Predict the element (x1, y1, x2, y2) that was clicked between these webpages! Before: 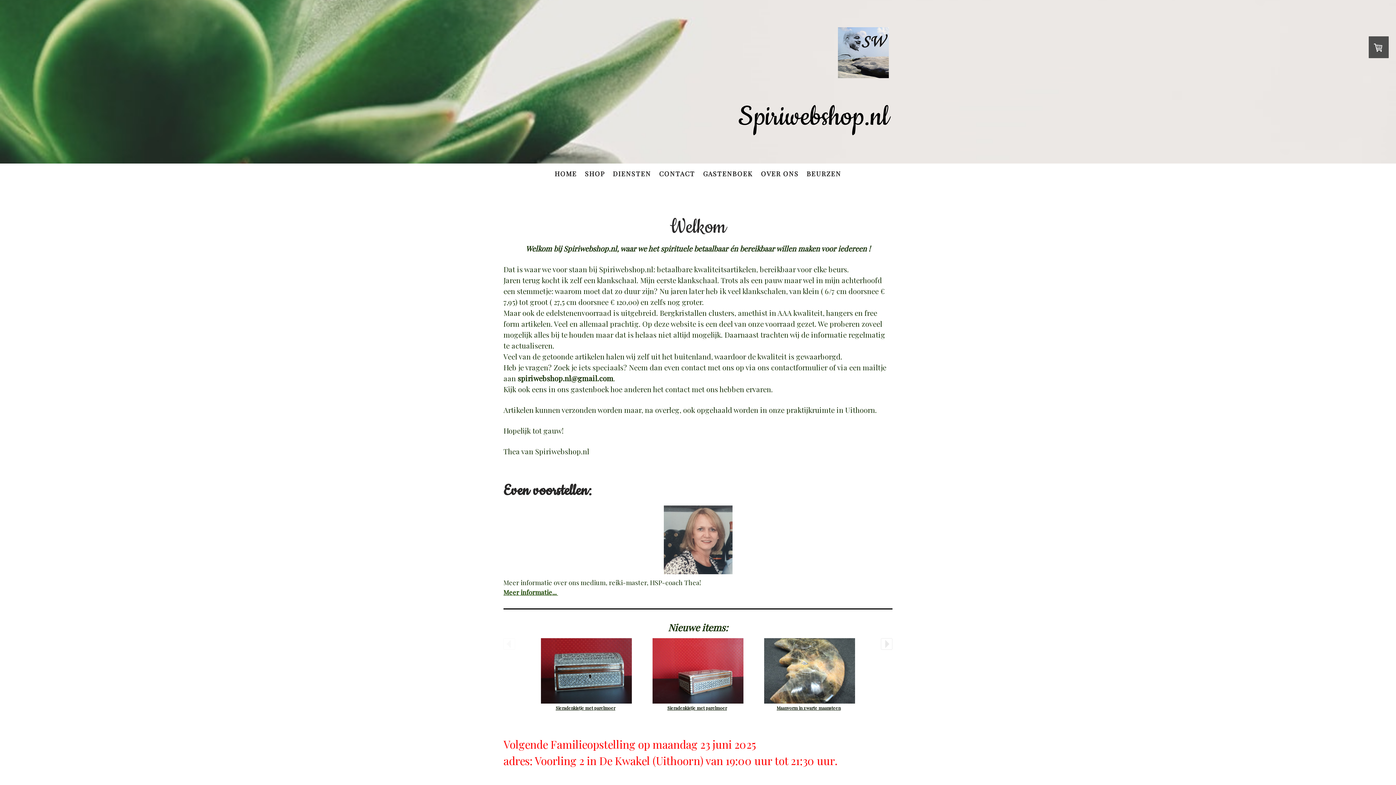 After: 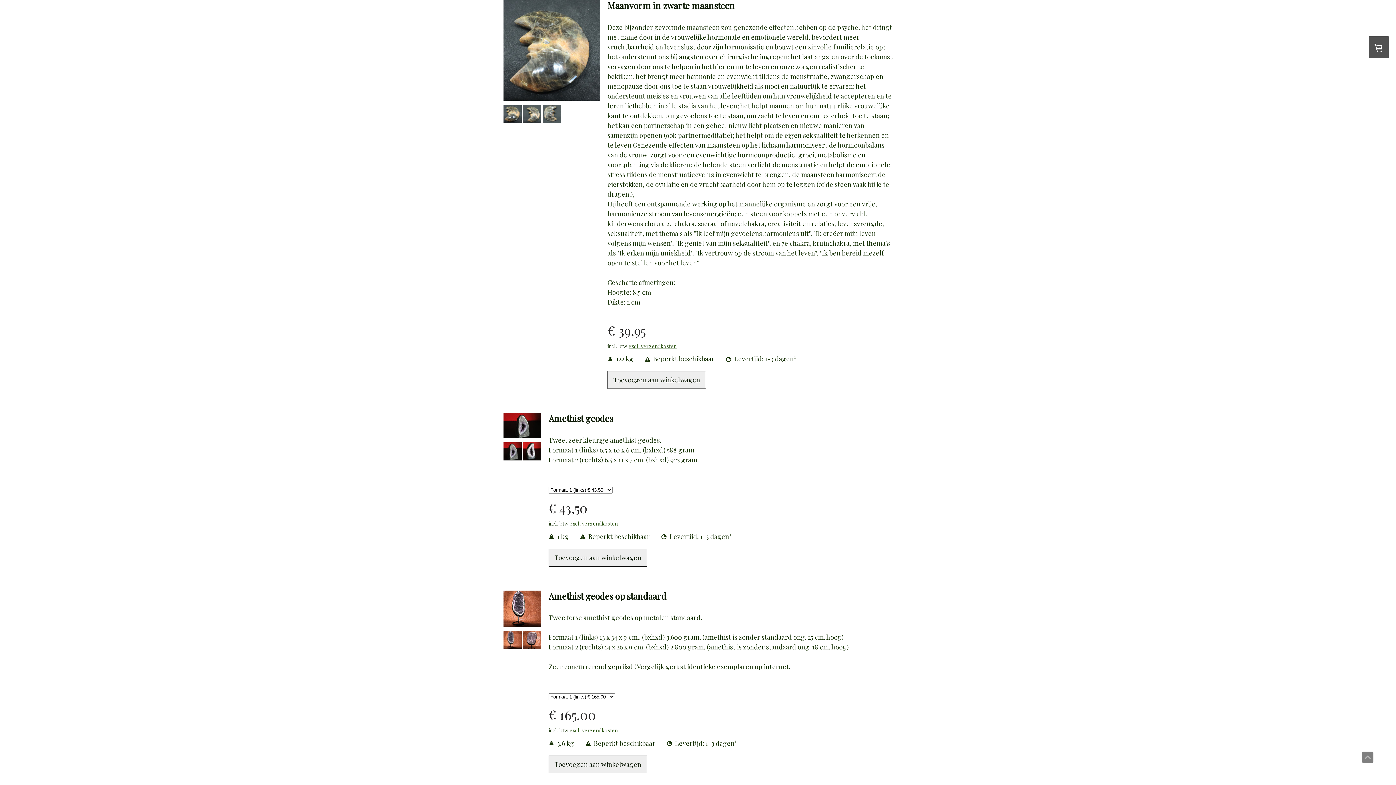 Action: bbox: (764, 638, 855, 704)